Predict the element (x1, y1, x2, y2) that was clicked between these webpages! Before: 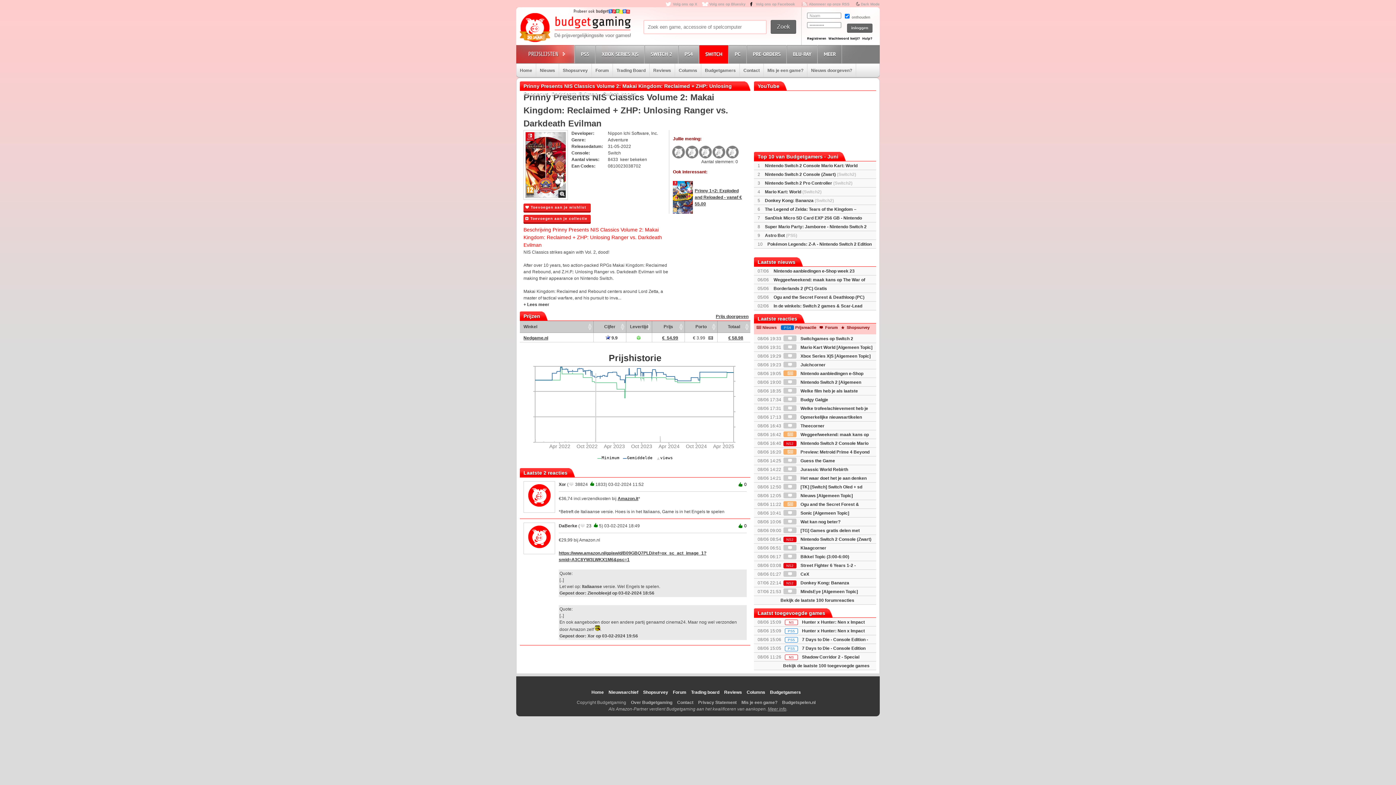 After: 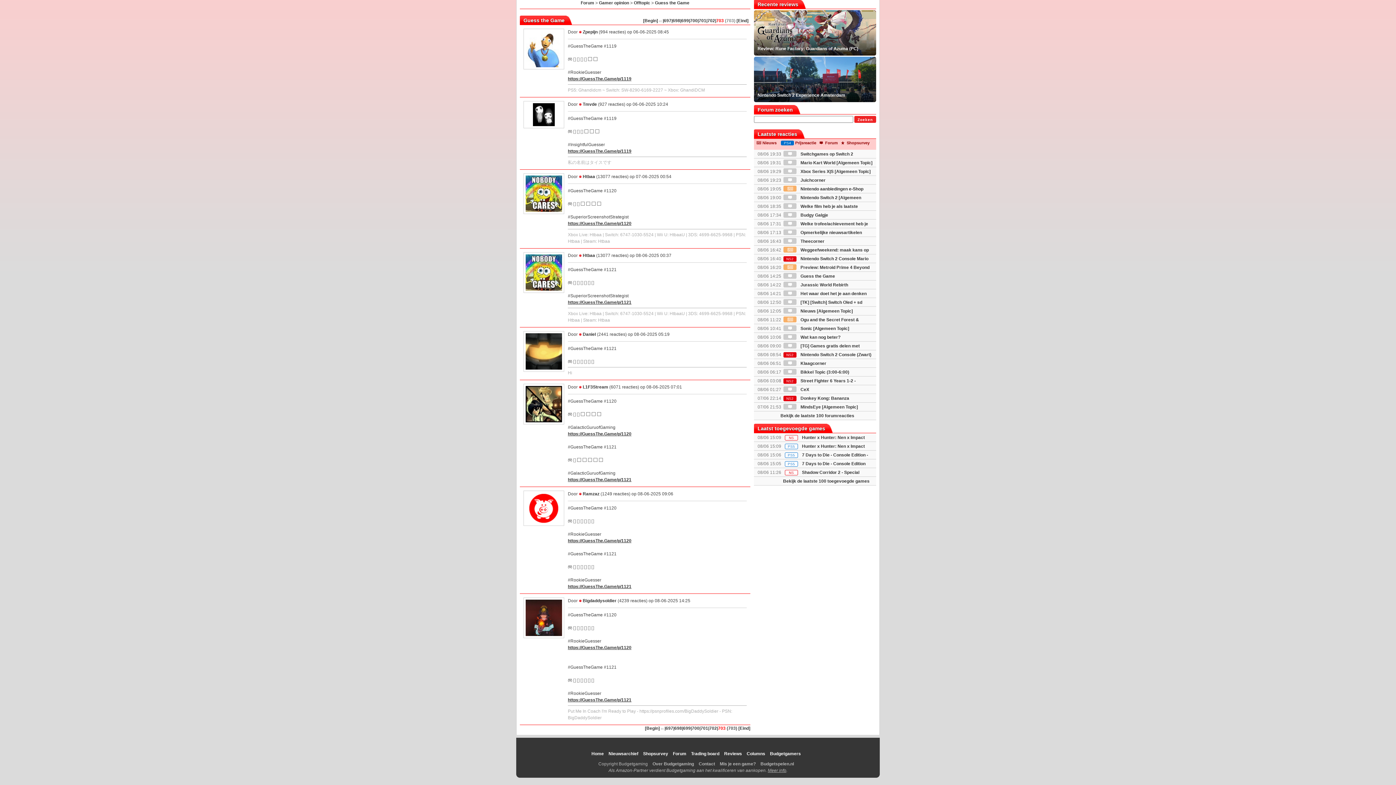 Action: bbox: (783, 458, 835, 463) label:  Guess the Game